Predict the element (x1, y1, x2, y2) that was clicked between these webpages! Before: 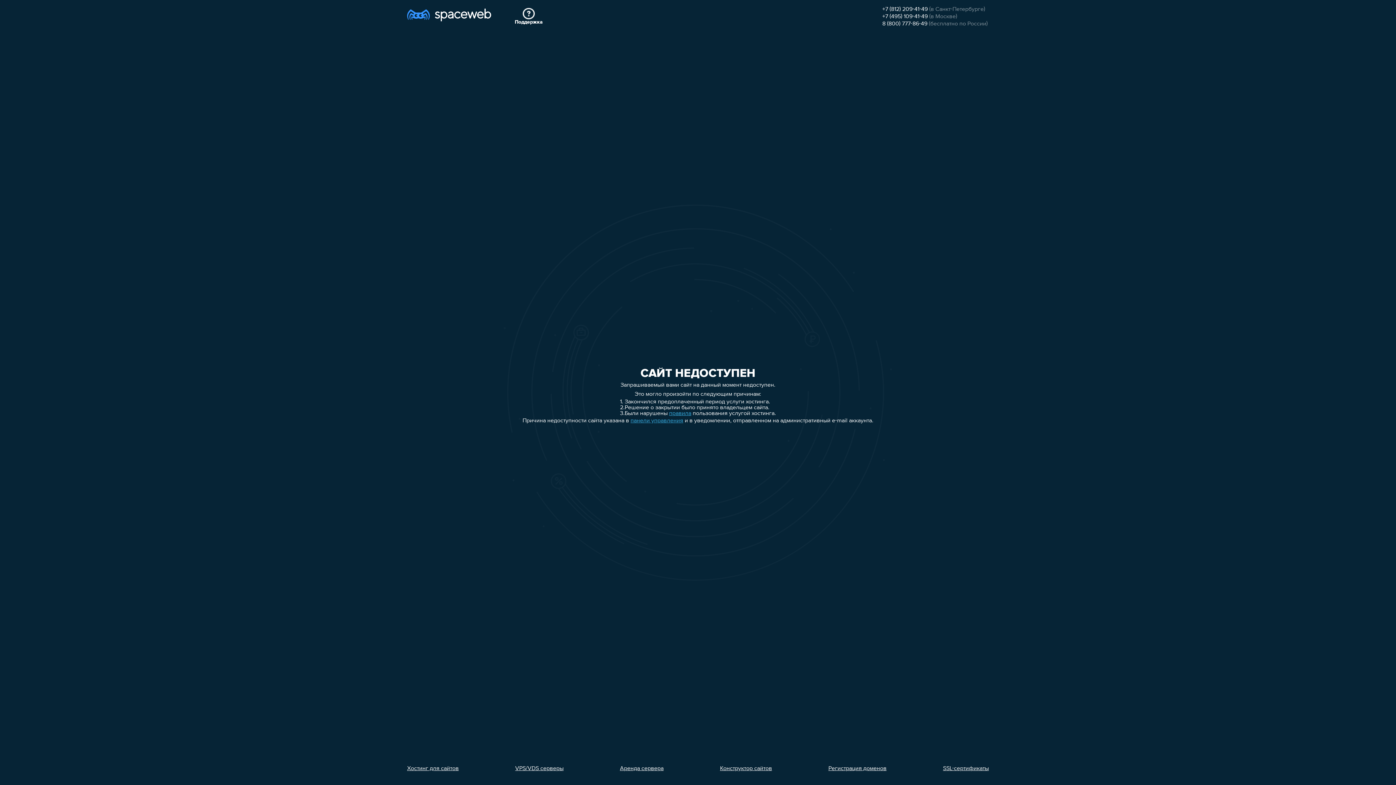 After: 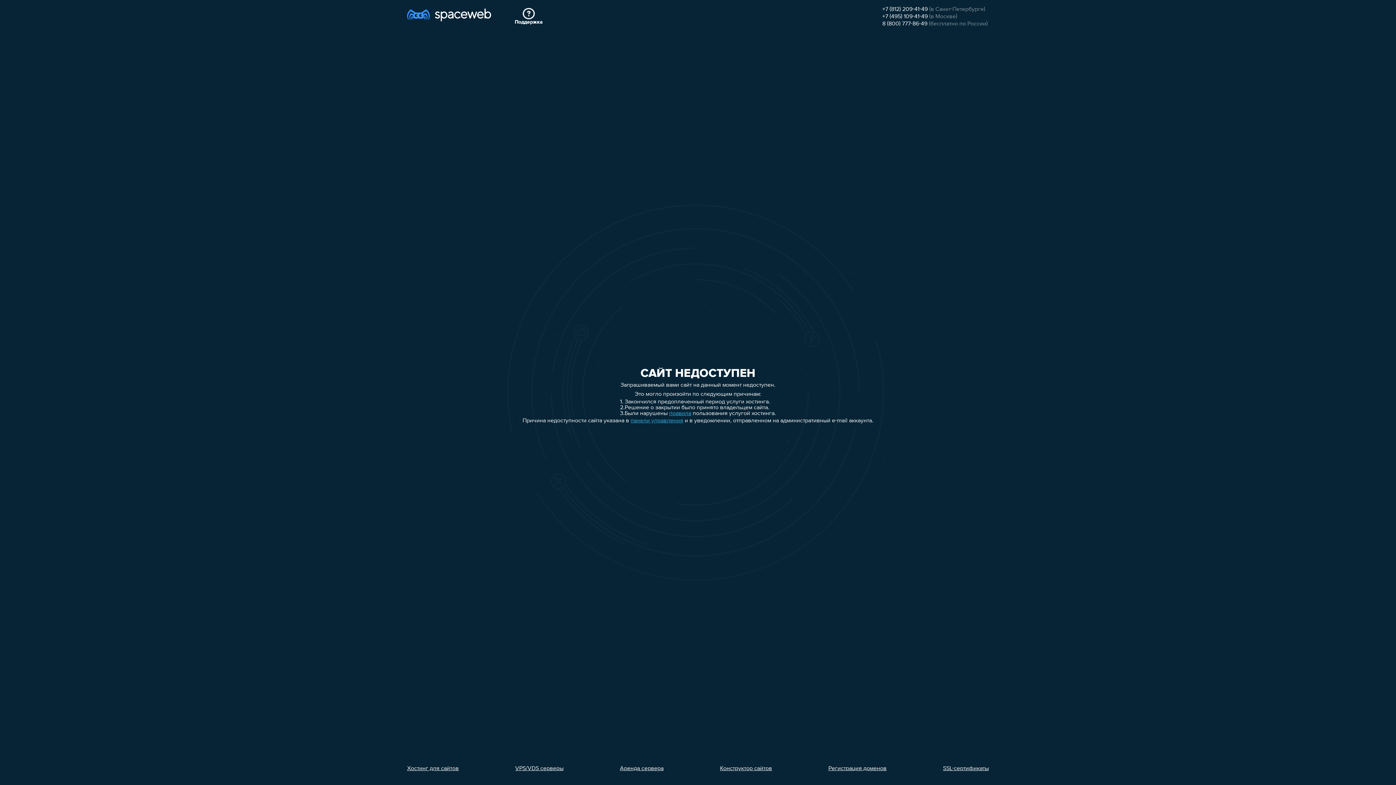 Action: label: Аренда сервера bbox: (620, 766, 663, 772)